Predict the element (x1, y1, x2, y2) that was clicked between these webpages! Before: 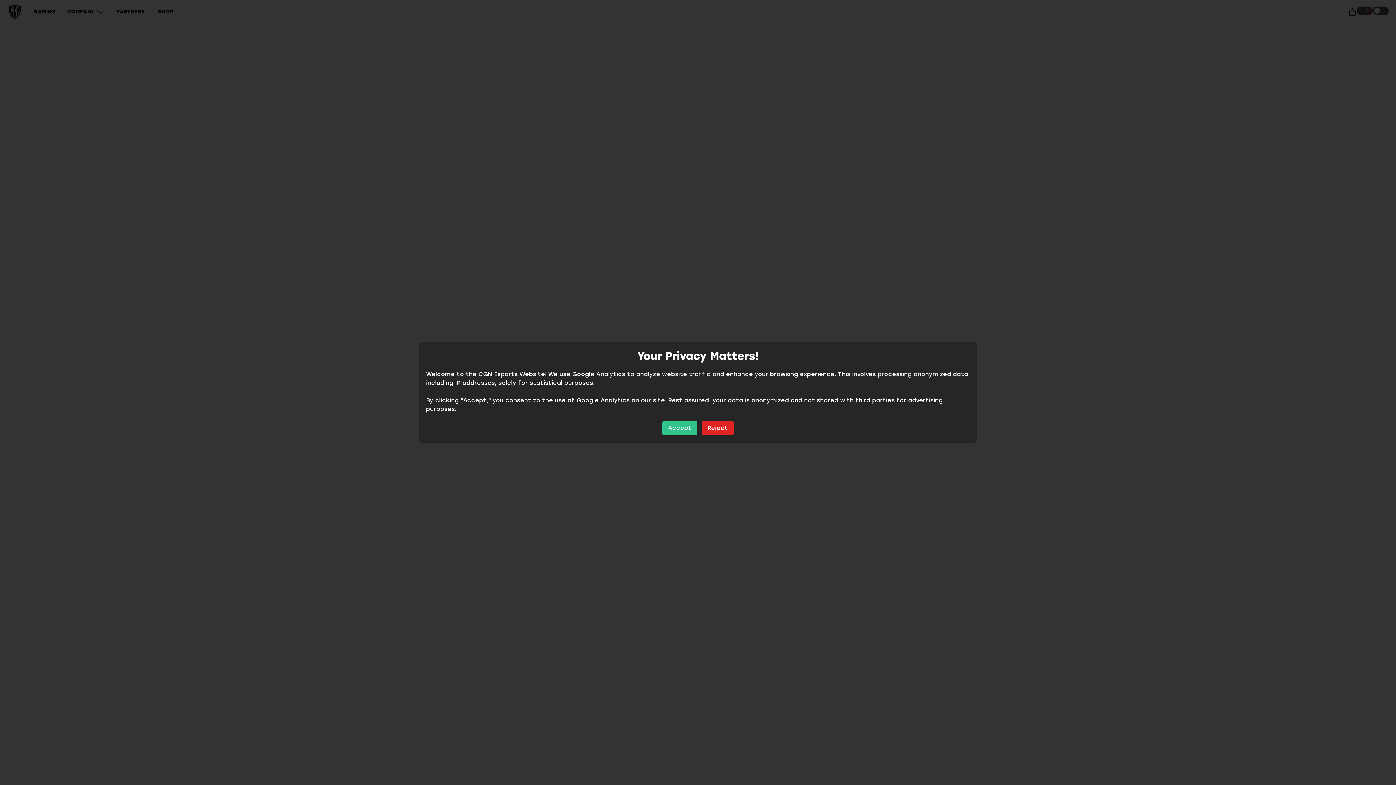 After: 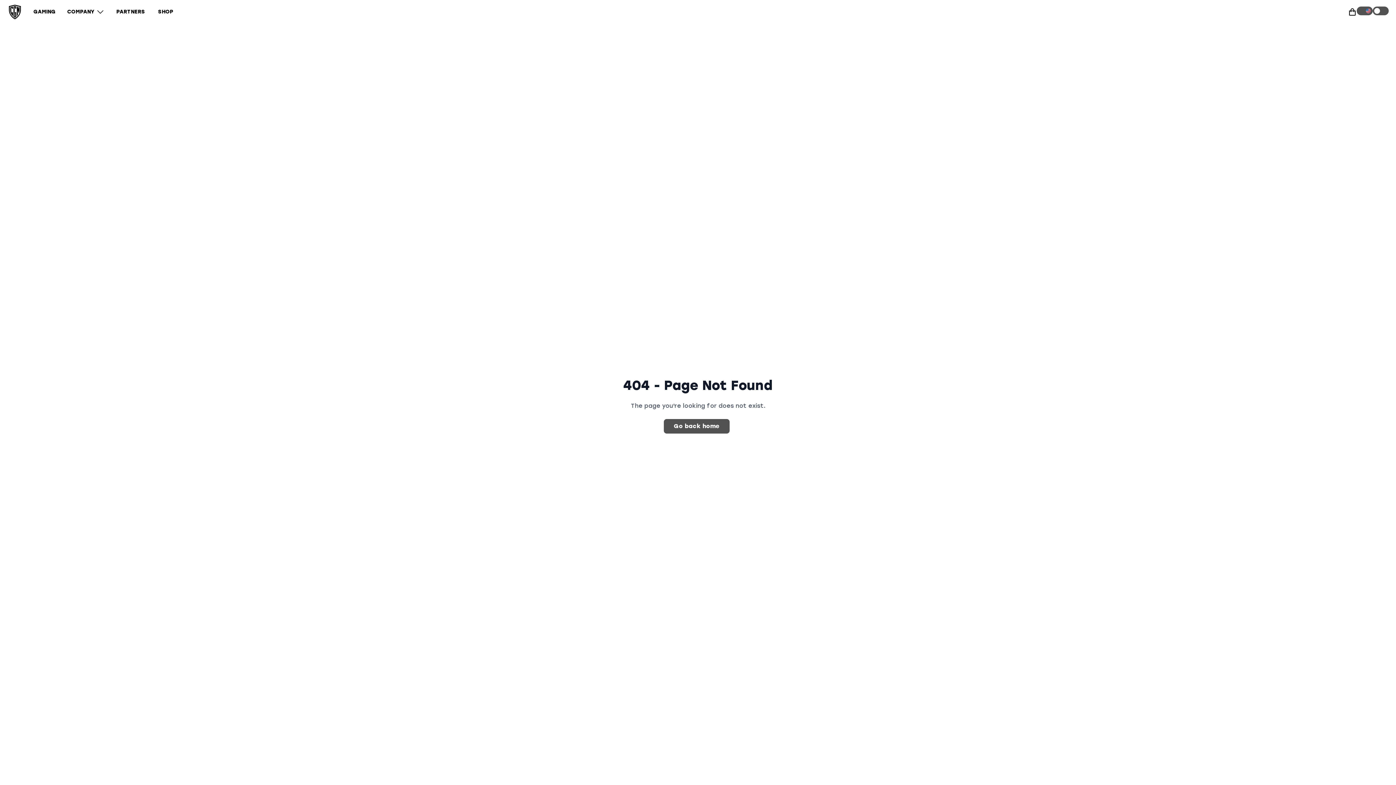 Action: bbox: (701, 421, 733, 435) label: Reject